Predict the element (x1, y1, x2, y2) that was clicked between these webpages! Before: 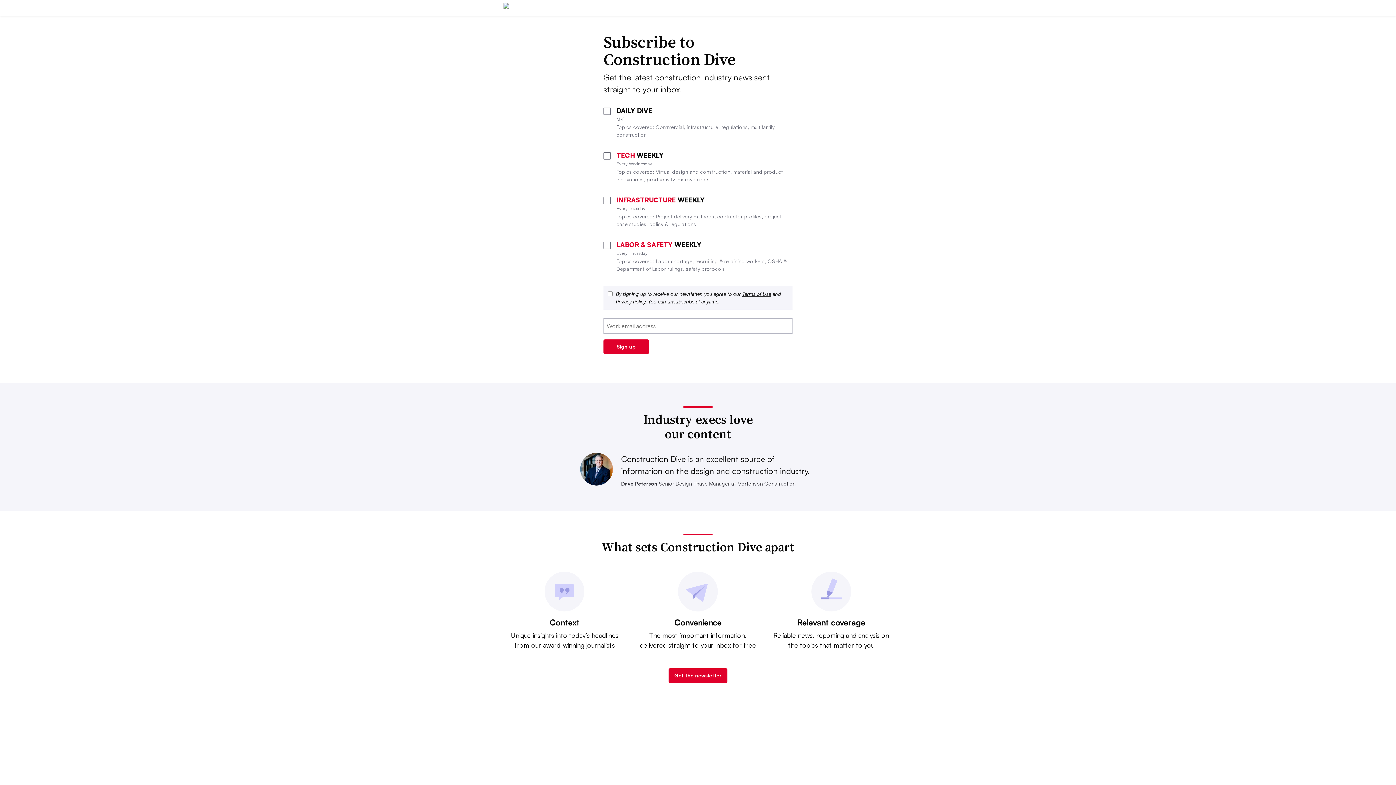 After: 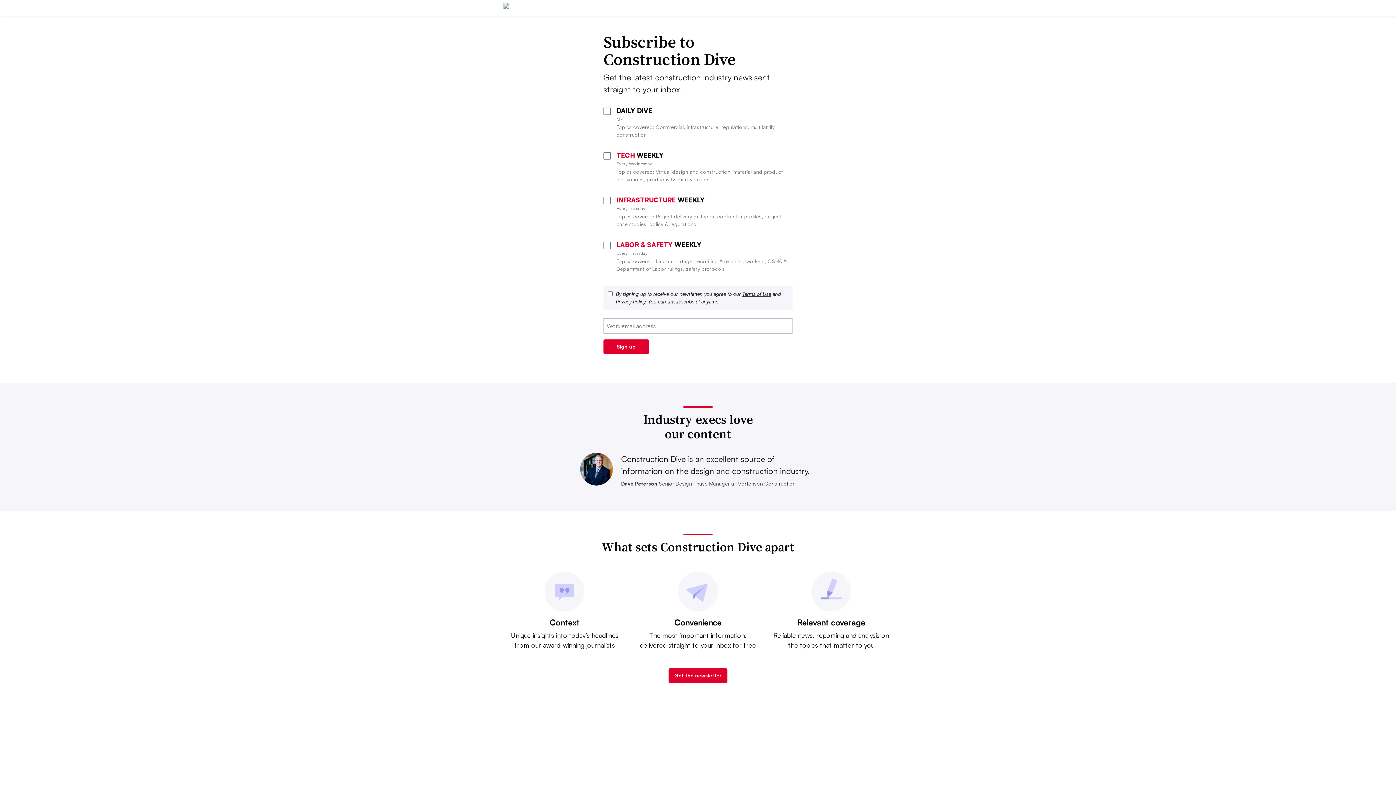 Action: bbox: (616, 298, 645, 304) label: Privacy Policy